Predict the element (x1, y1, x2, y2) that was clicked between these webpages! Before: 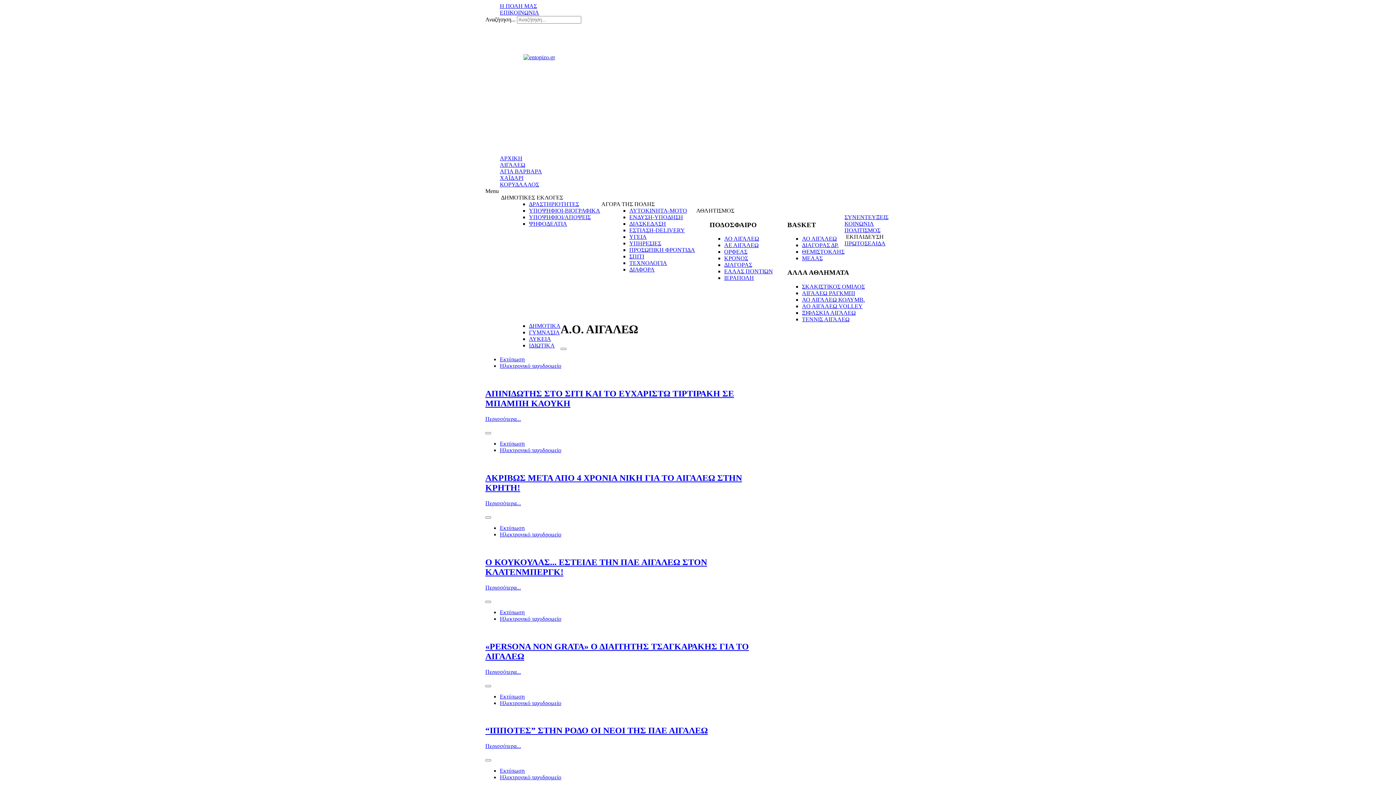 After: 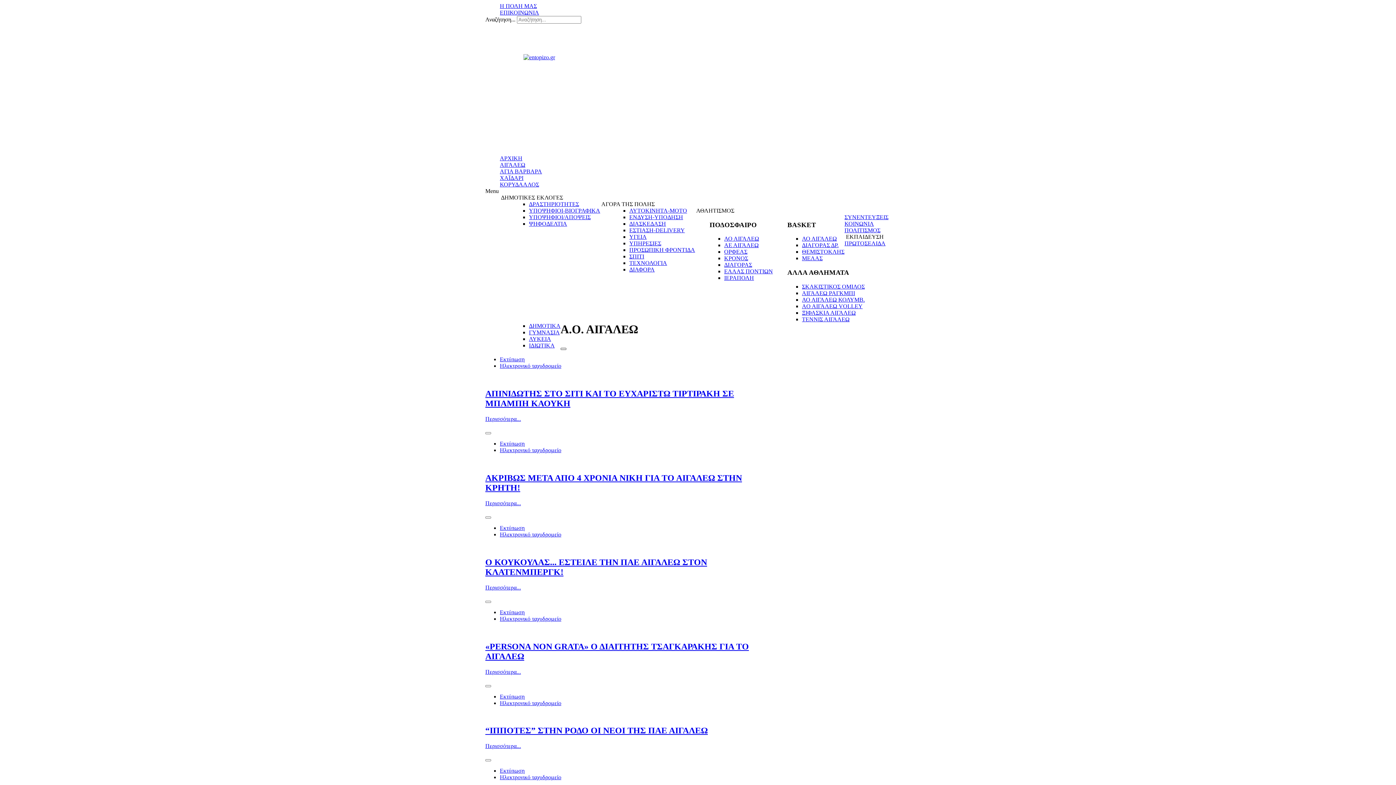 Action: label: Εργαλεία χρηστών bbox: (560, 348, 566, 350)